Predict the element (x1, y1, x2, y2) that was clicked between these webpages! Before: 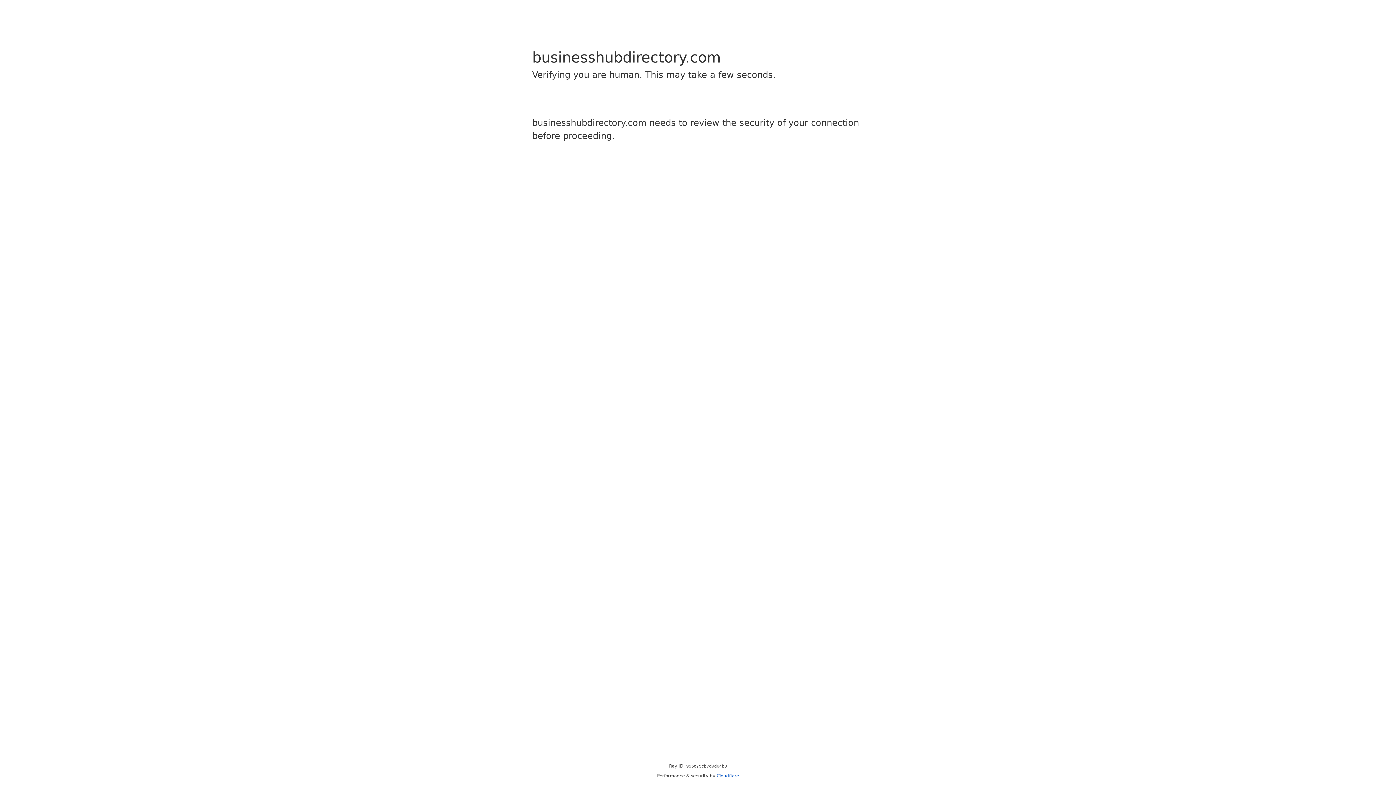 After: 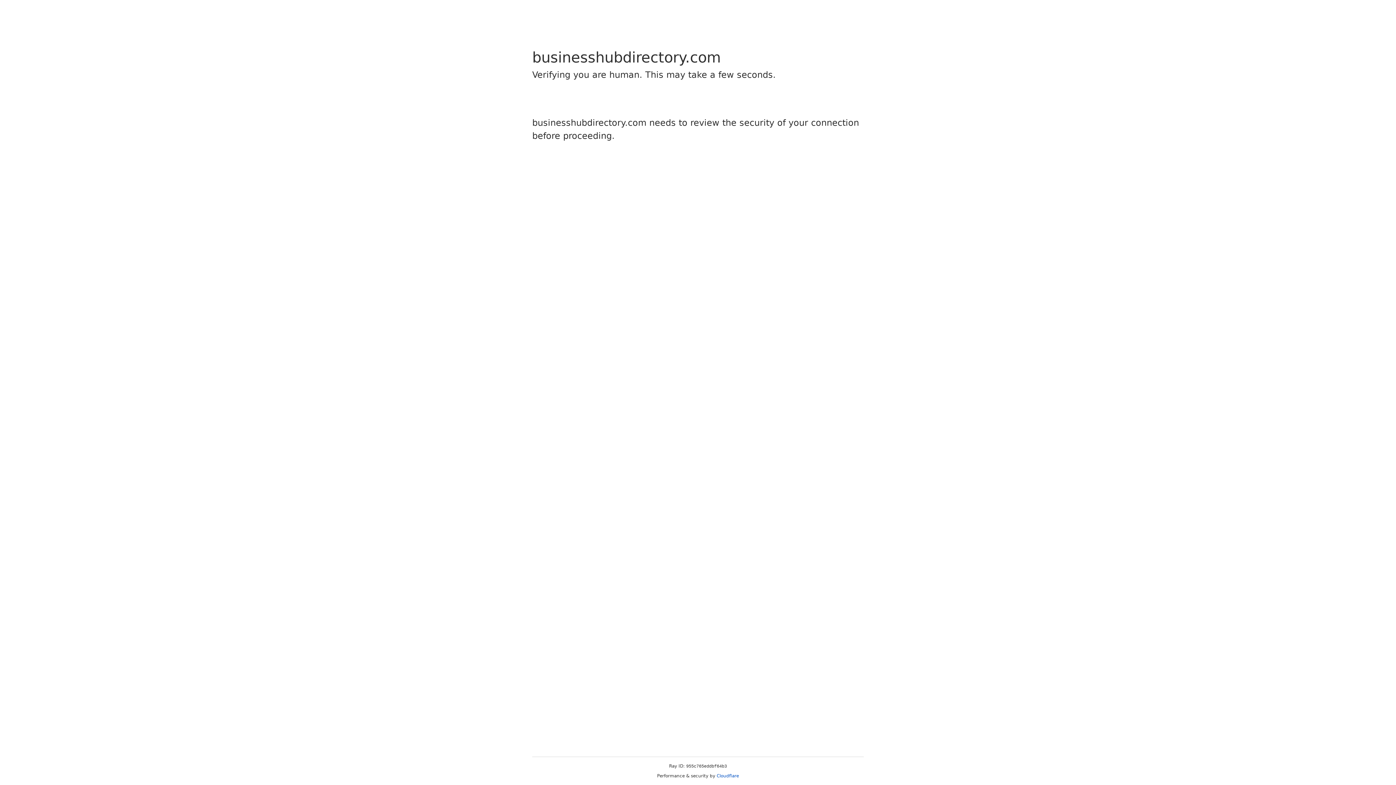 Action: bbox: (716, 773, 739, 778) label: Cloudflare